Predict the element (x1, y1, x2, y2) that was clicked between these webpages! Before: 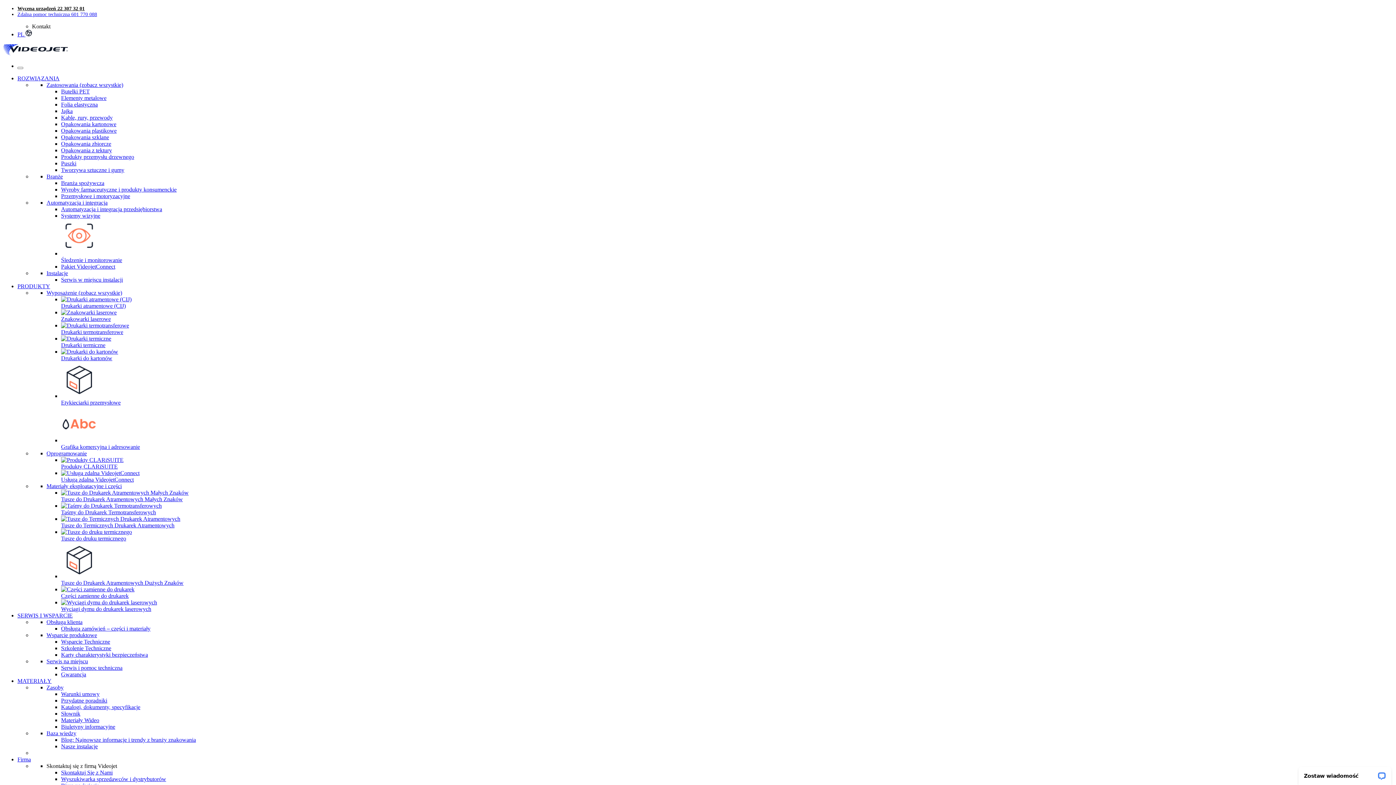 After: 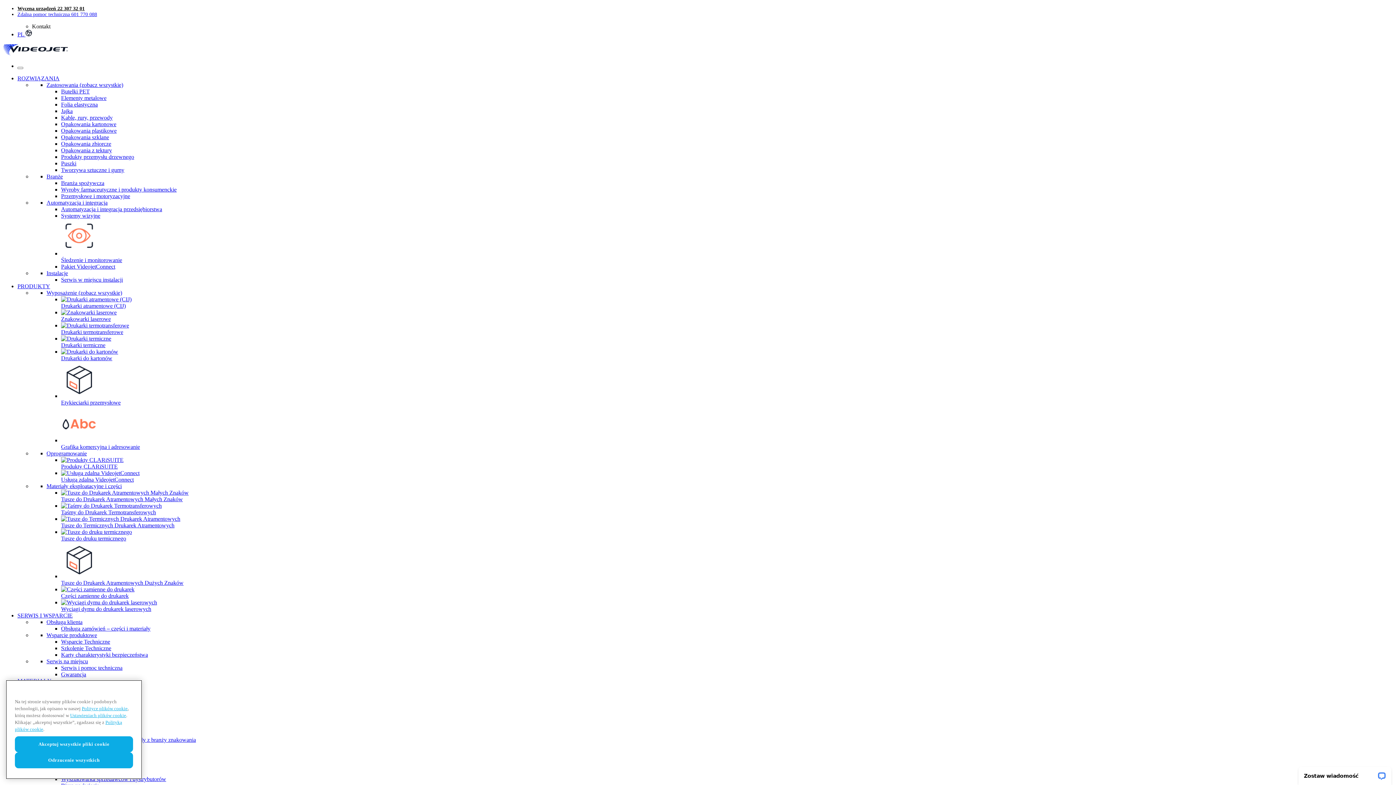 Action: bbox: (17, 75, 59, 81) label: ROZWIĄZANIA